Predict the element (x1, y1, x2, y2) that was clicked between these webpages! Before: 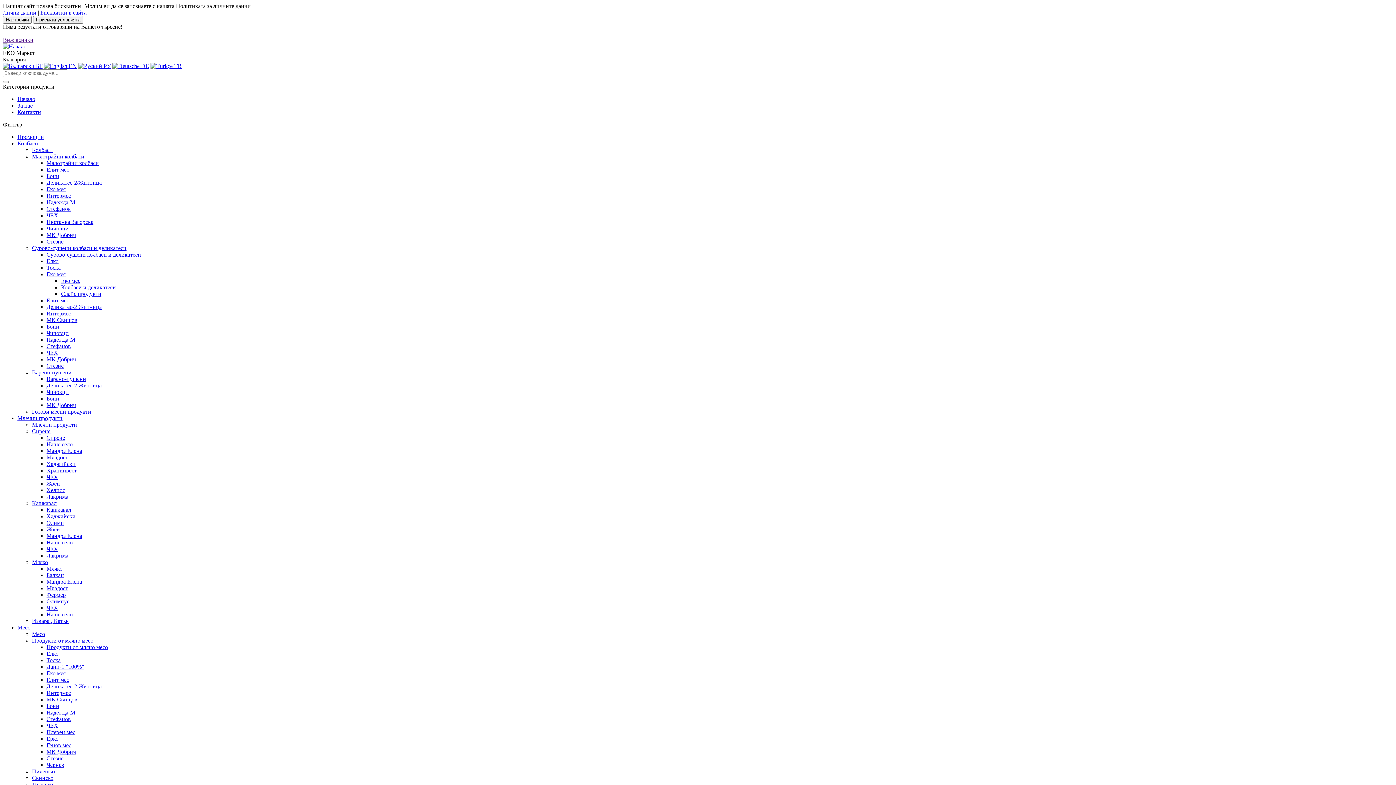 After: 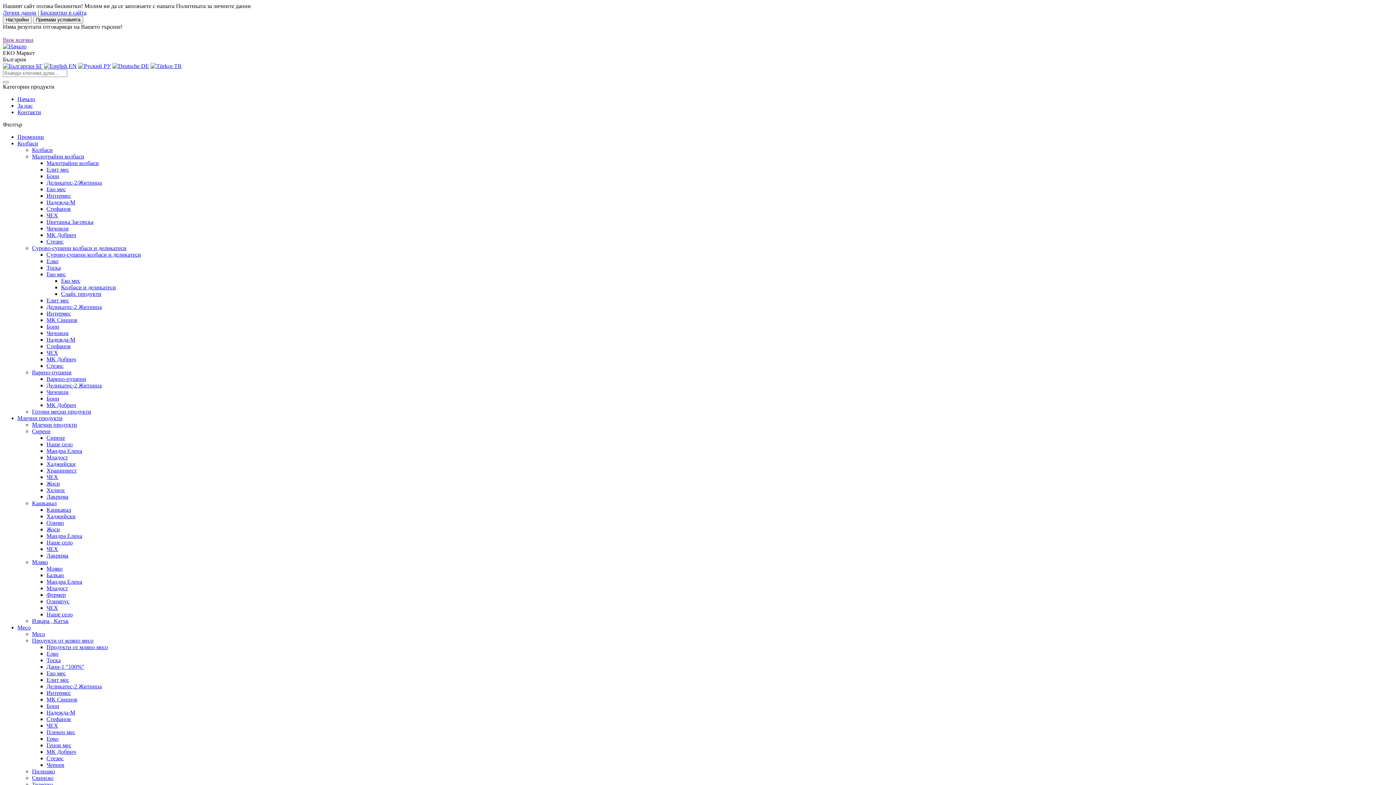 Action: bbox: (46, 762, 64, 768) label: Чернев